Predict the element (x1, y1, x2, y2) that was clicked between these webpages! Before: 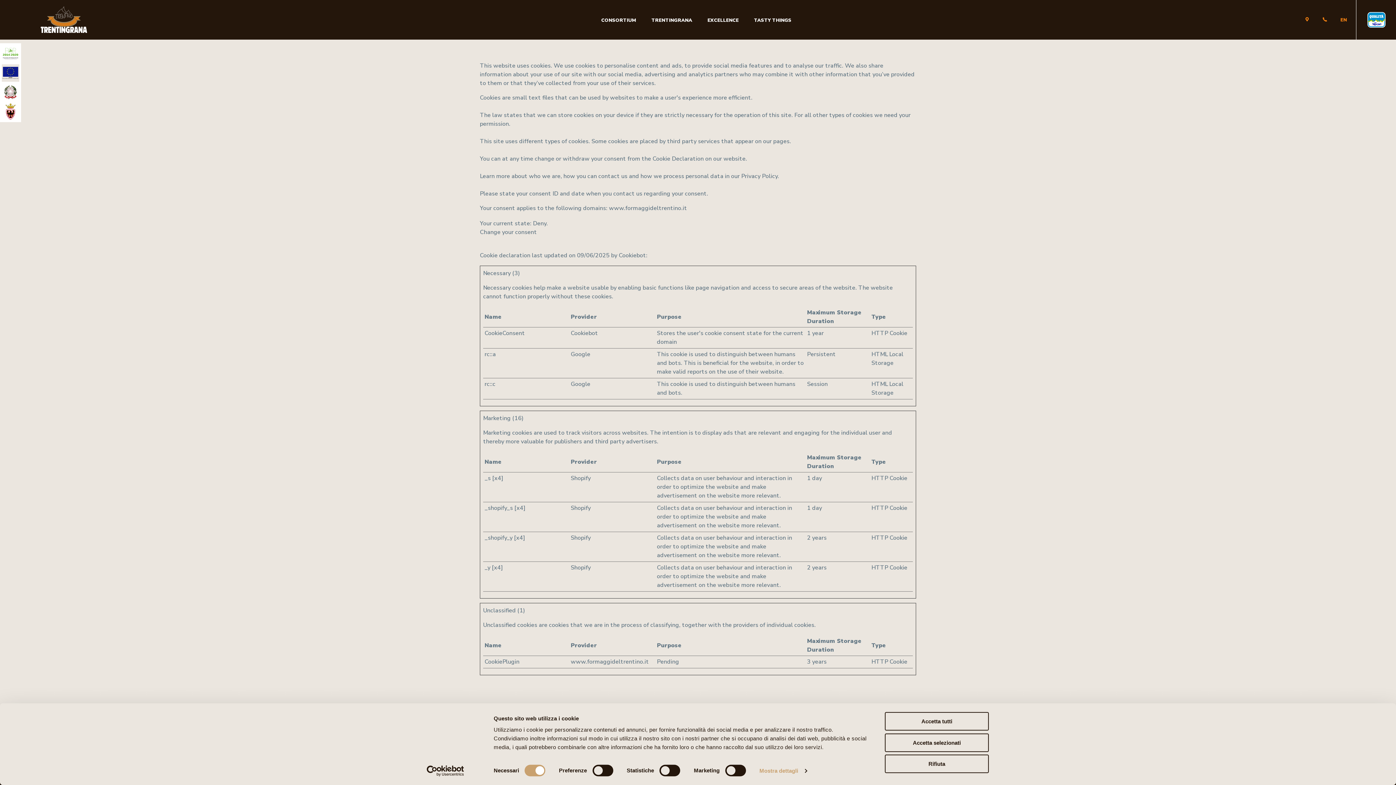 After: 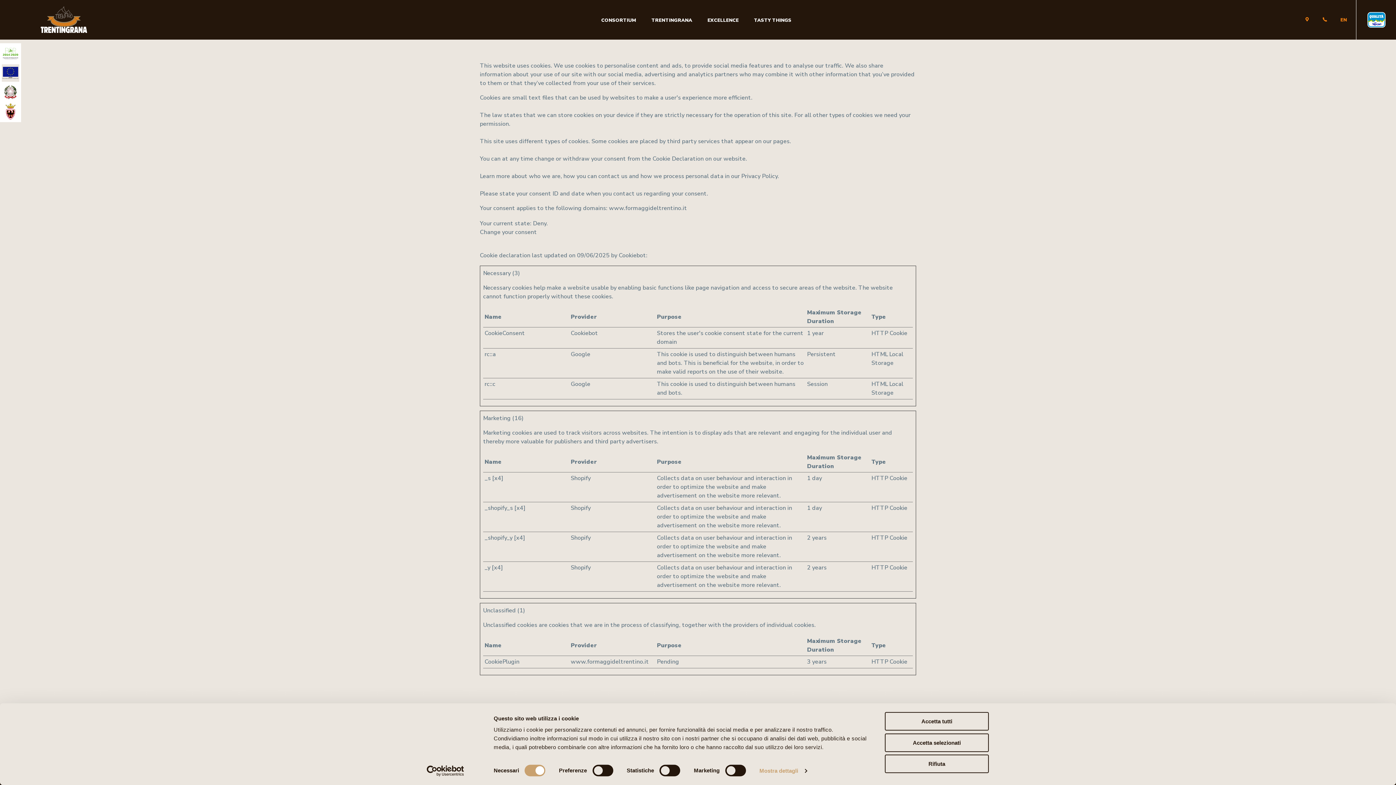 Action: bbox: (1, 64, 19, 81)